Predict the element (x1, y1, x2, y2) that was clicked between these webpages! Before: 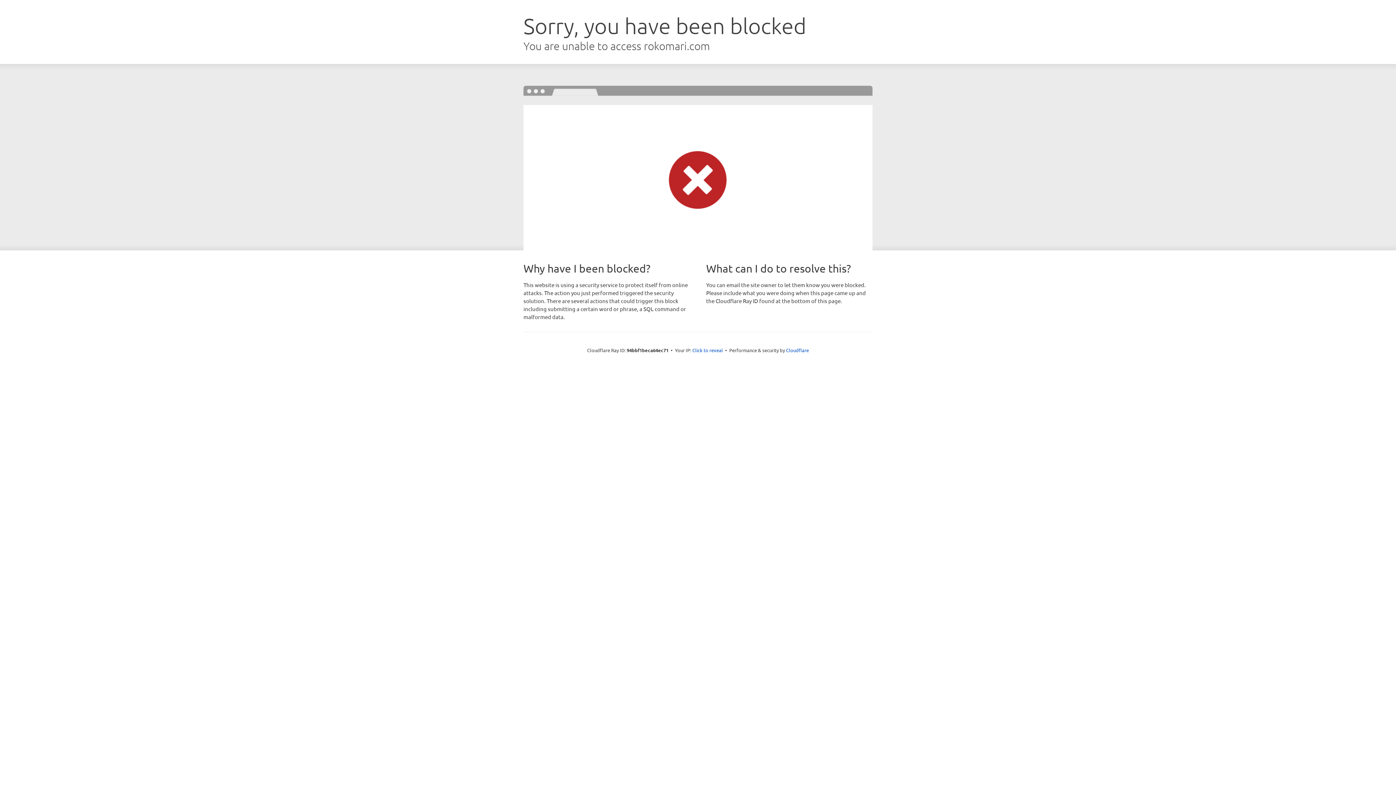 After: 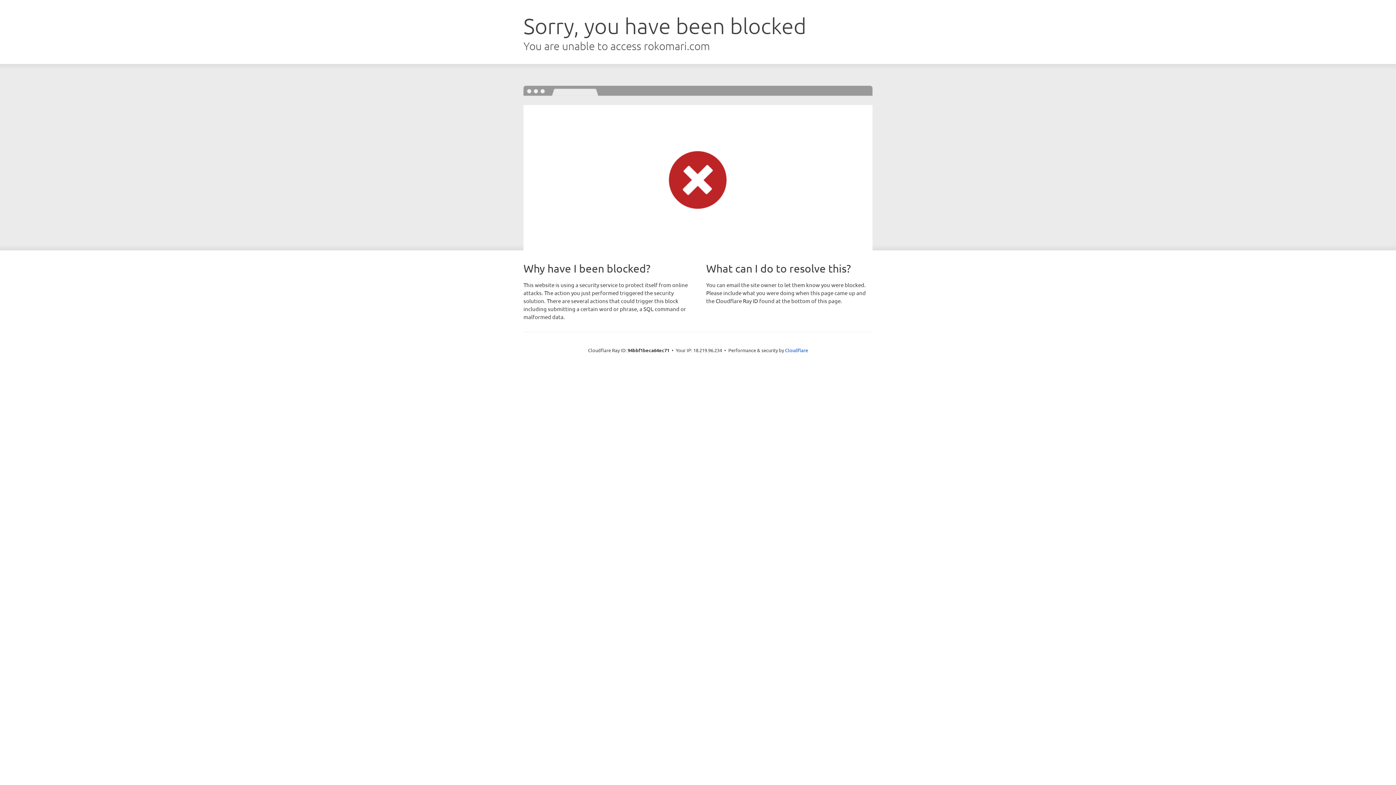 Action: bbox: (692, 346, 723, 353) label: Click to reveal